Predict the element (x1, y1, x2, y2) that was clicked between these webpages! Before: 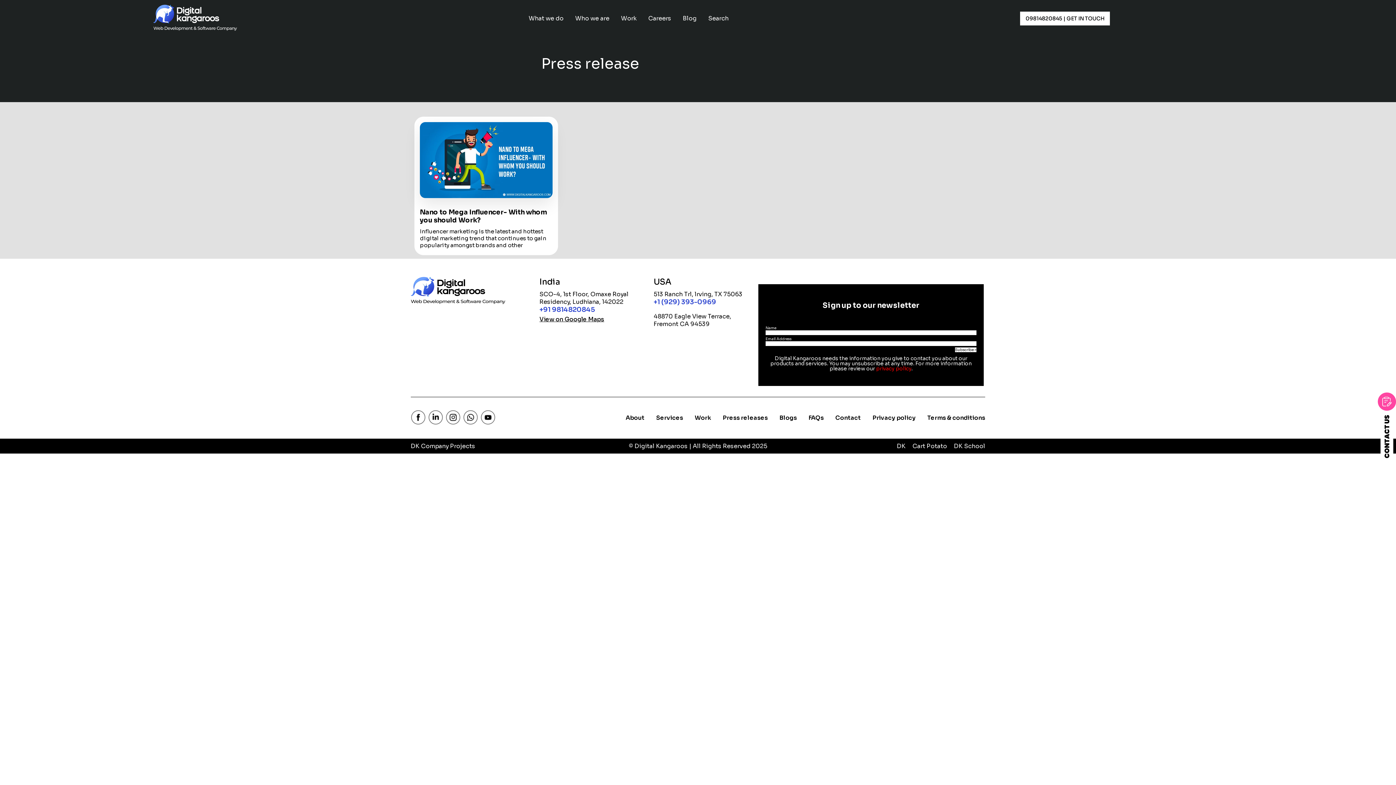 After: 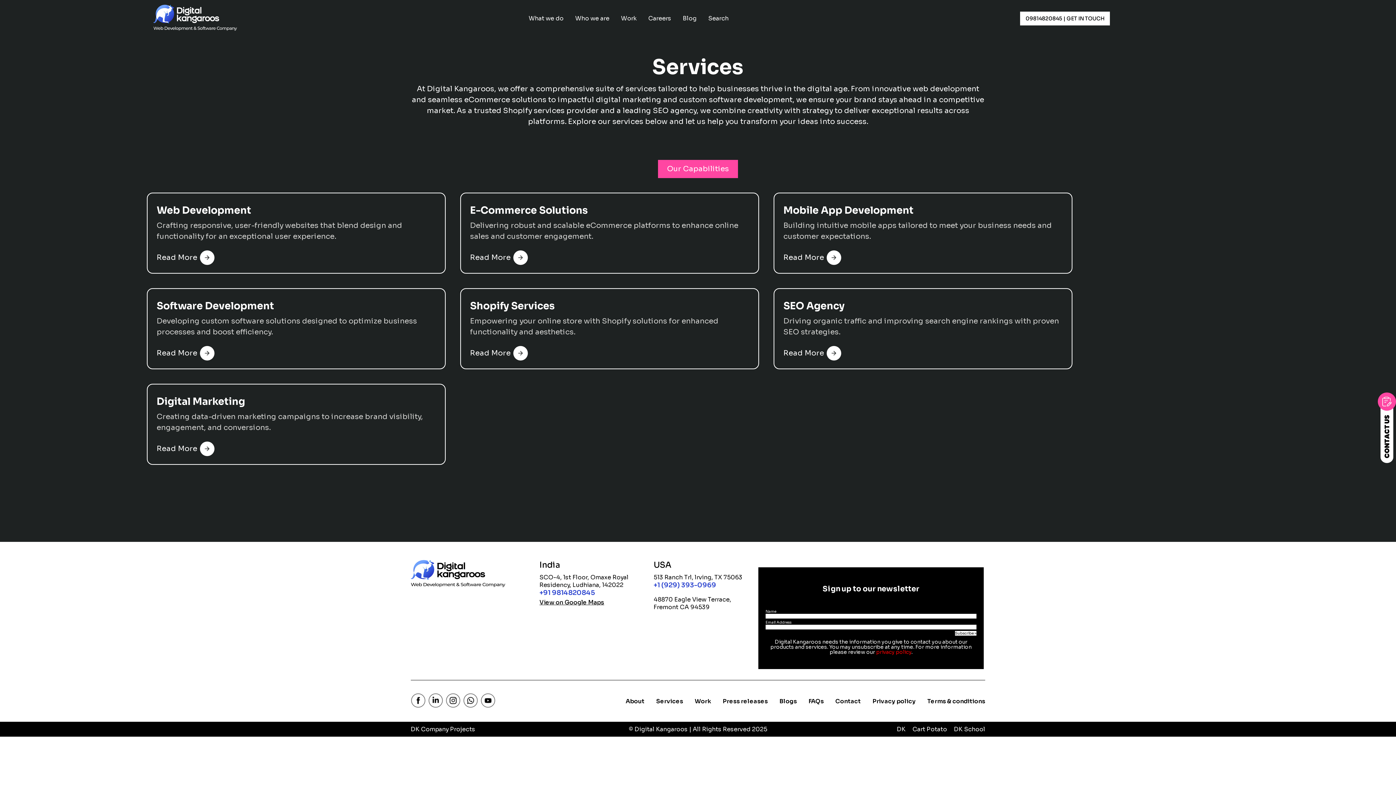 Action: label: Services bbox: (656, 414, 683, 421)